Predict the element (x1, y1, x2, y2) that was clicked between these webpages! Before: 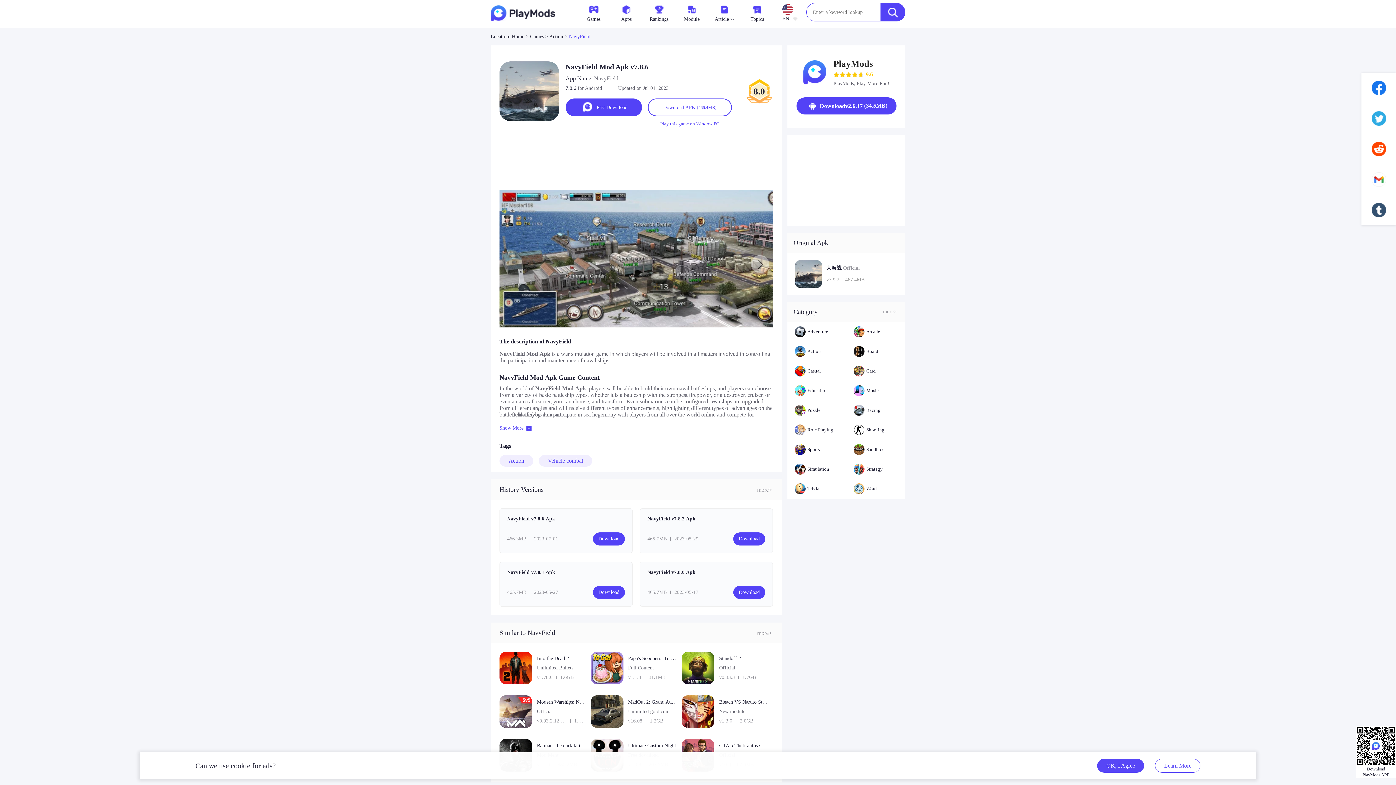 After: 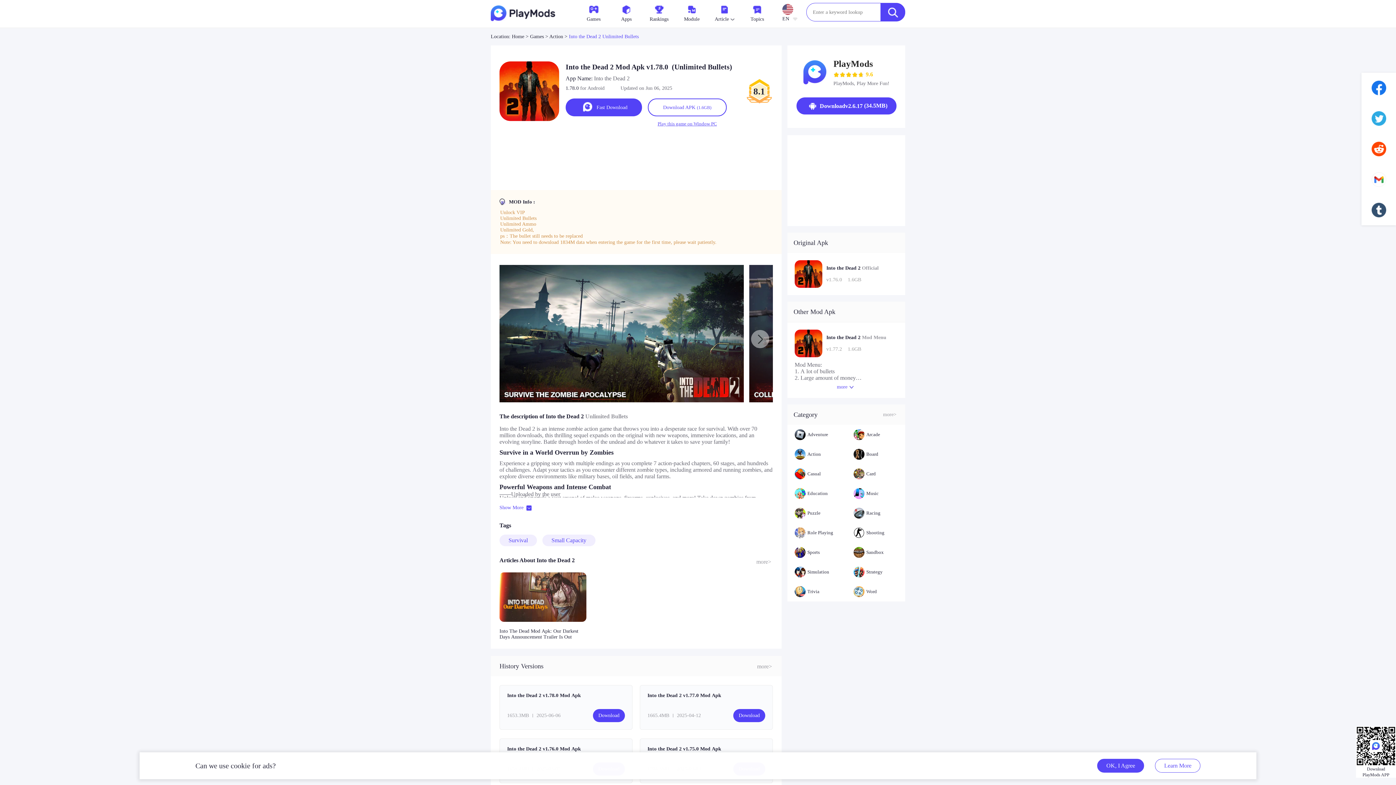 Action: label: Into the Dead 2
Unlimited Bullets
v1.78.0
1.6GB bbox: (499, 652, 590, 695)